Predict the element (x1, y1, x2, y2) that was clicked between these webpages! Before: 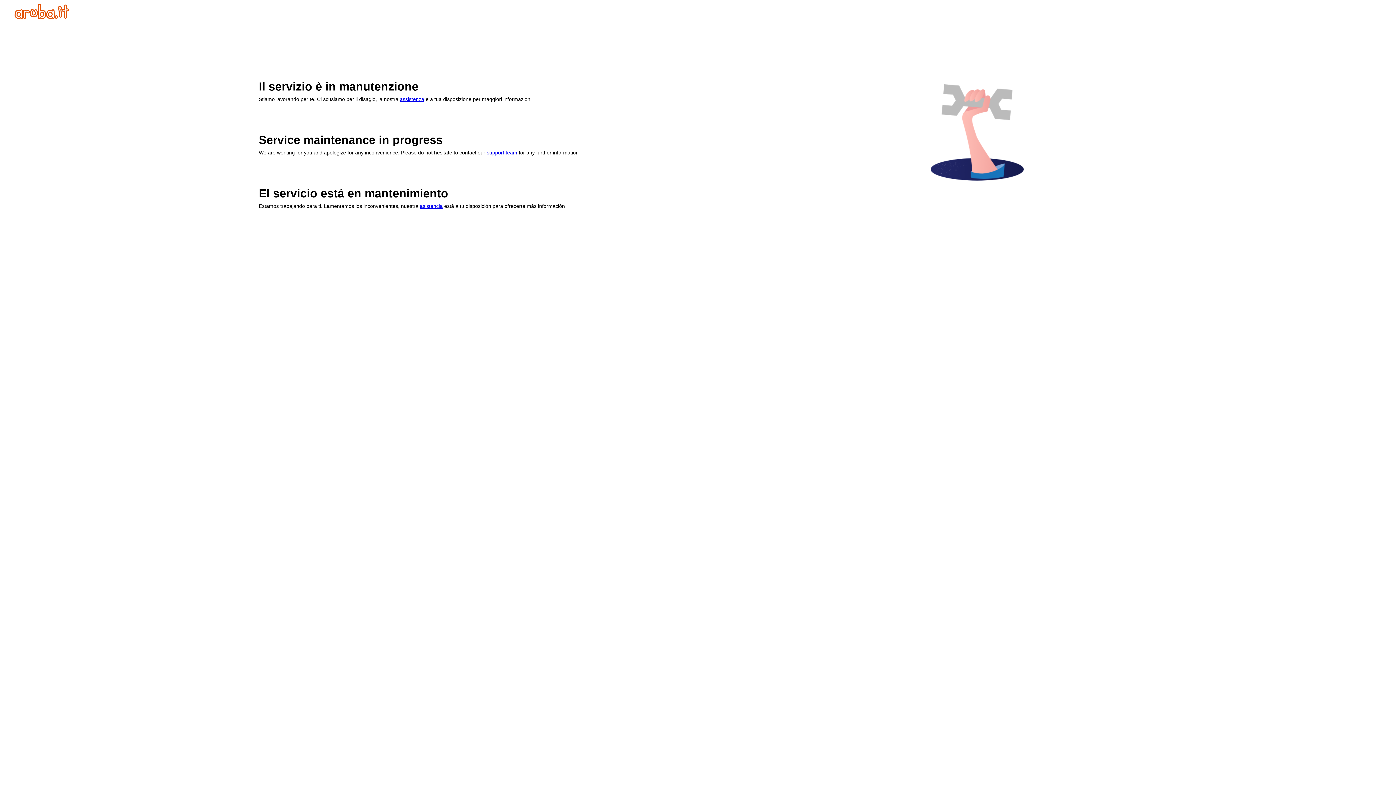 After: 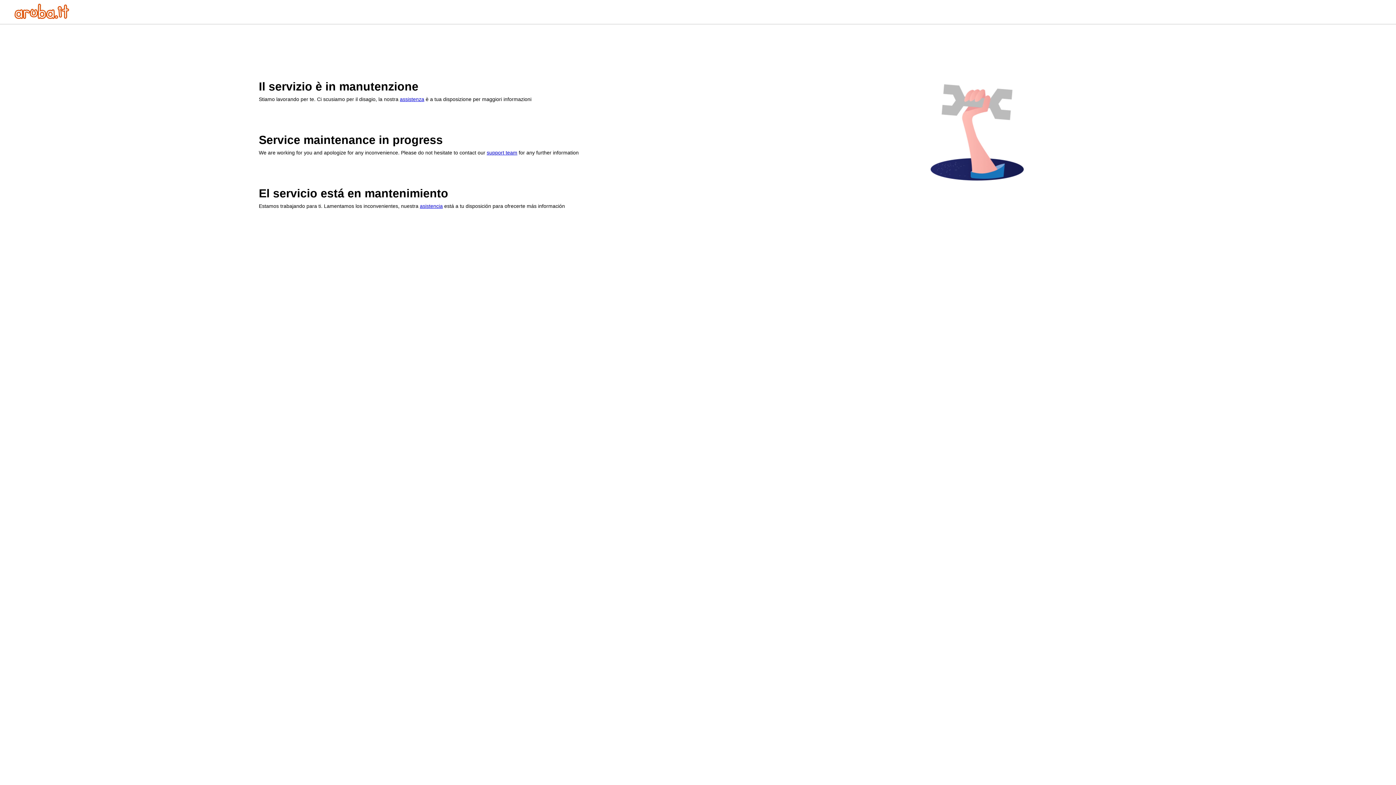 Action: bbox: (14, 13, 69, 20)